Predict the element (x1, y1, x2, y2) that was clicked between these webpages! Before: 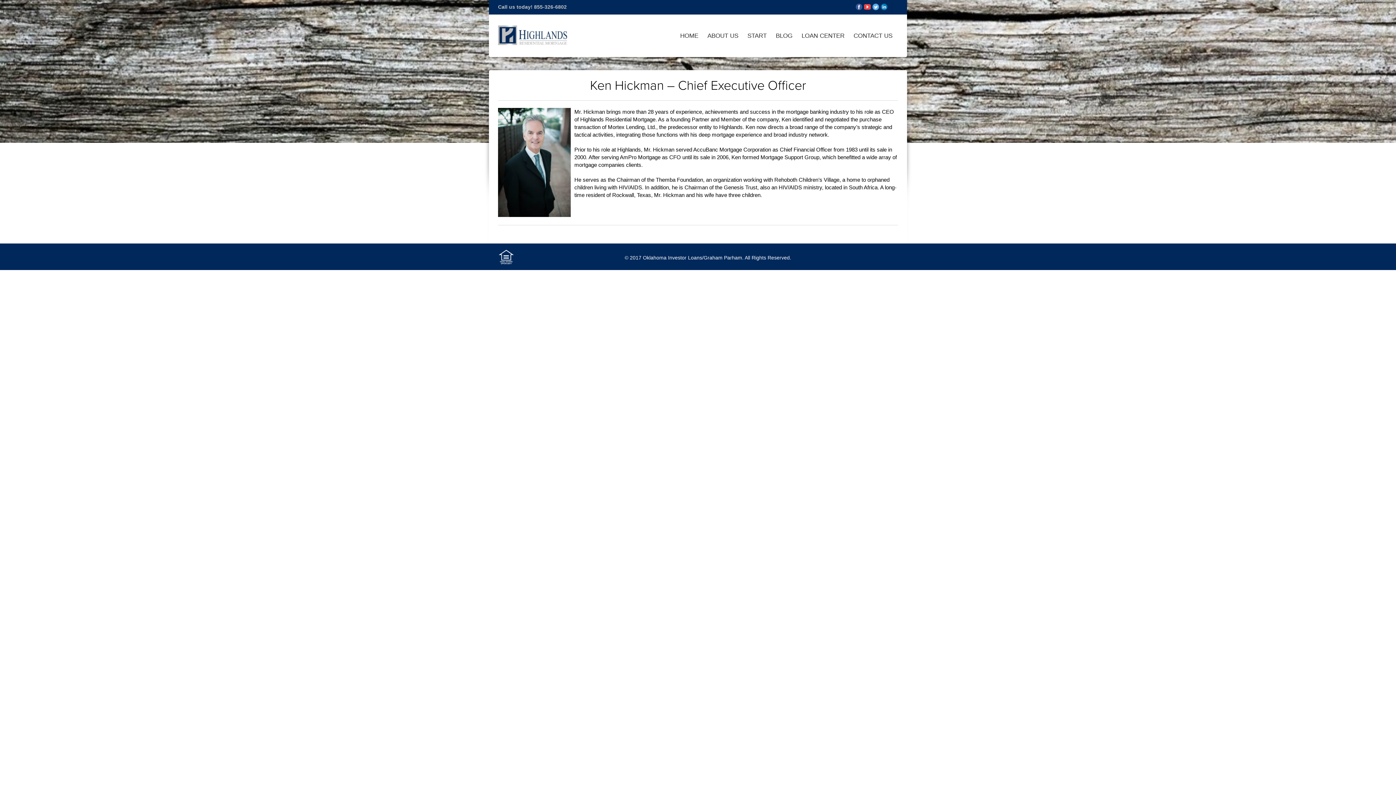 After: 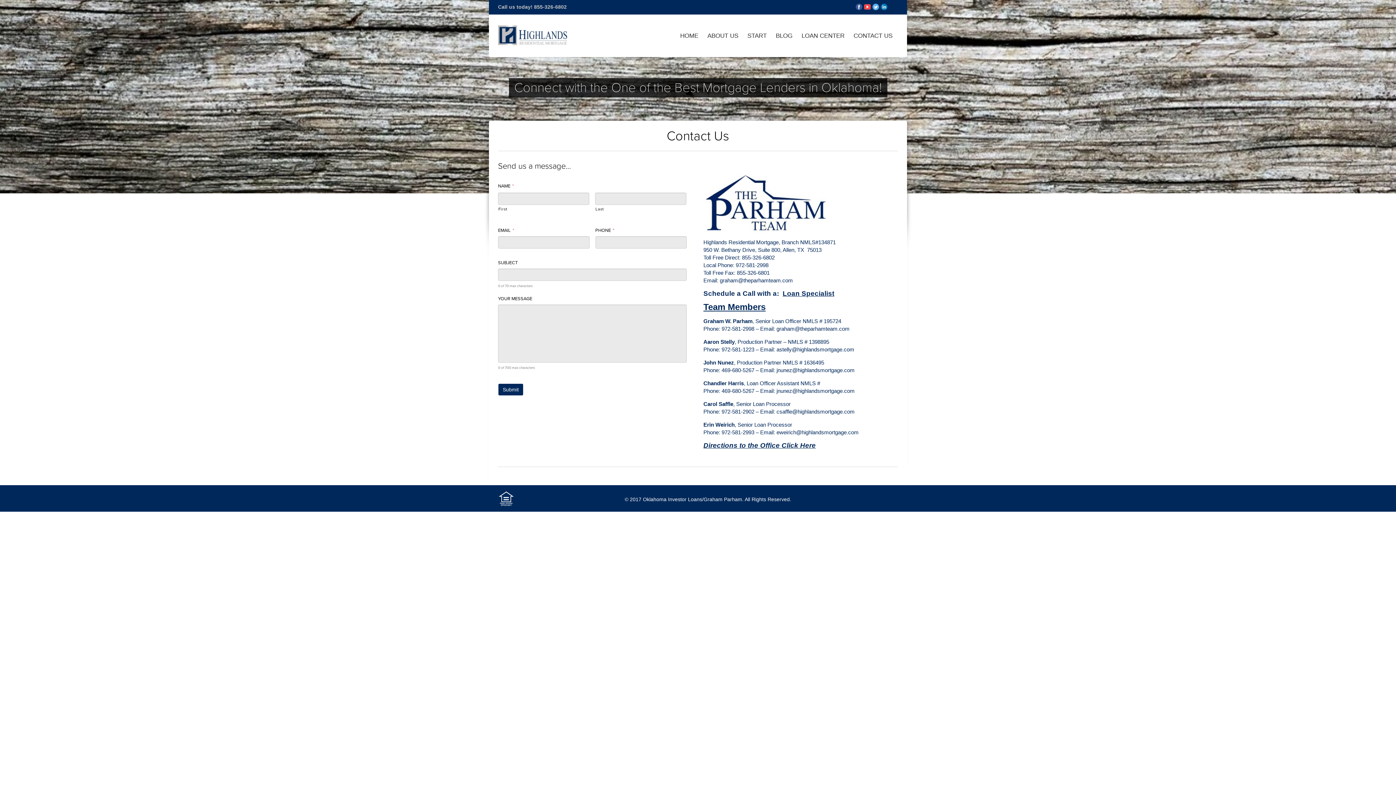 Action: bbox: (850, 29, 896, 42) label: CONTACT US